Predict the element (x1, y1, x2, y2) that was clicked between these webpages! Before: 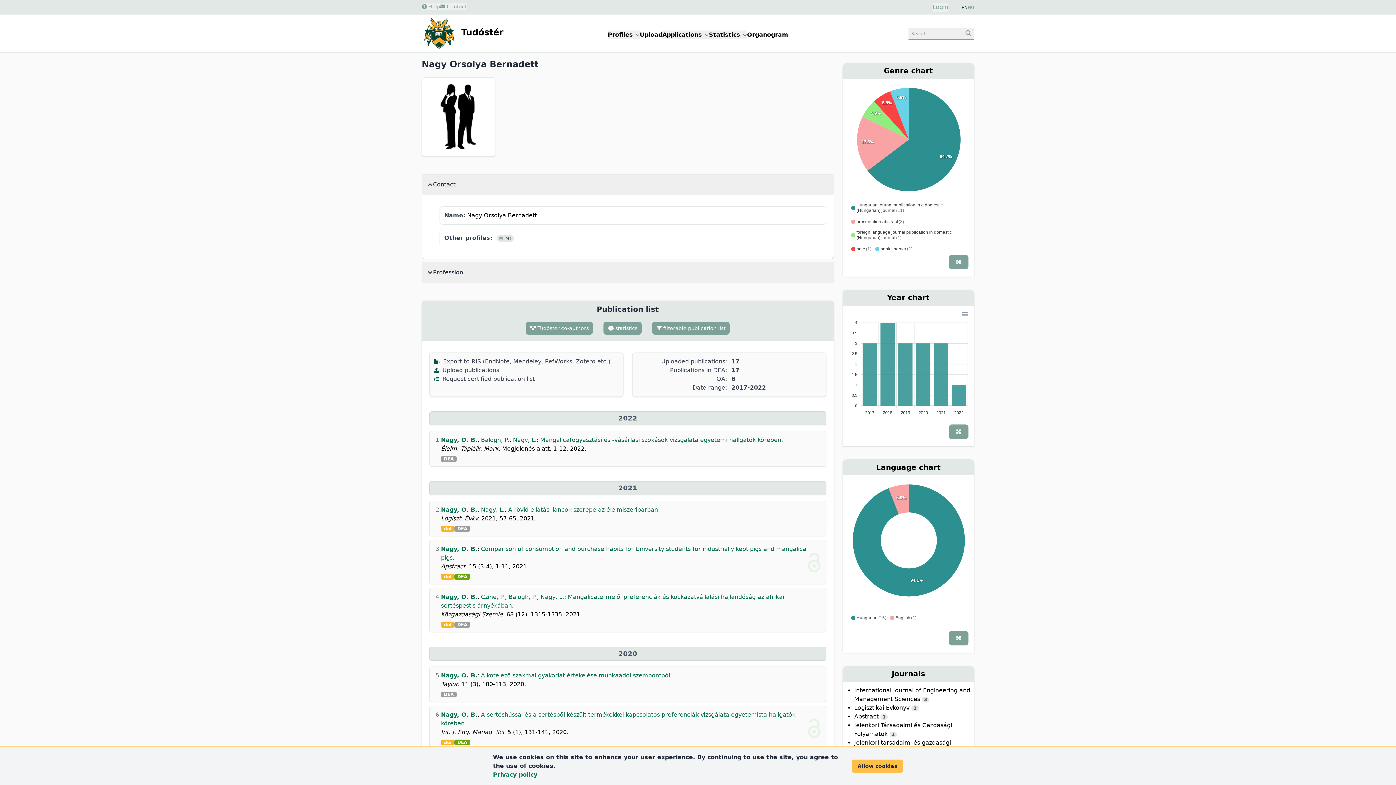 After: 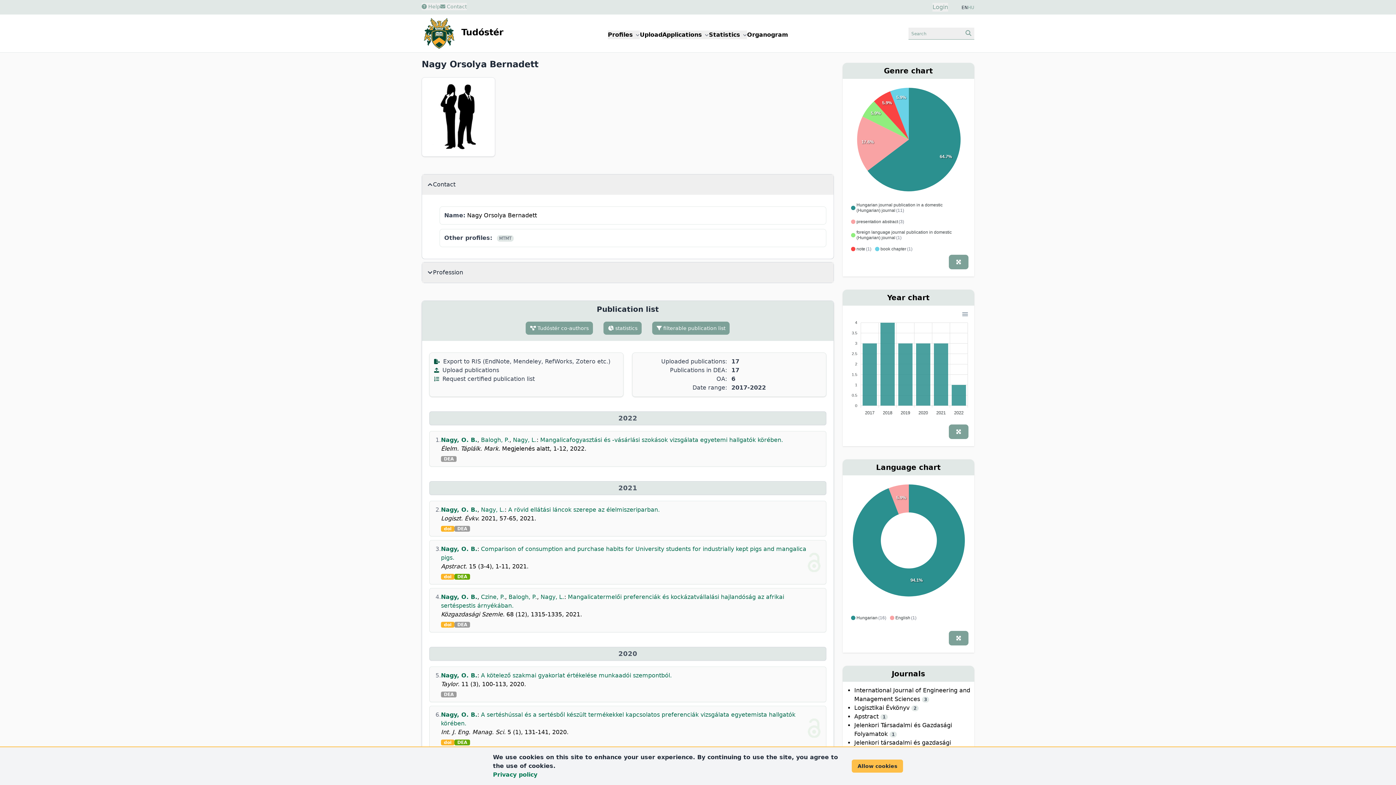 Action: label: doi bbox: (441, 740, 454, 745)